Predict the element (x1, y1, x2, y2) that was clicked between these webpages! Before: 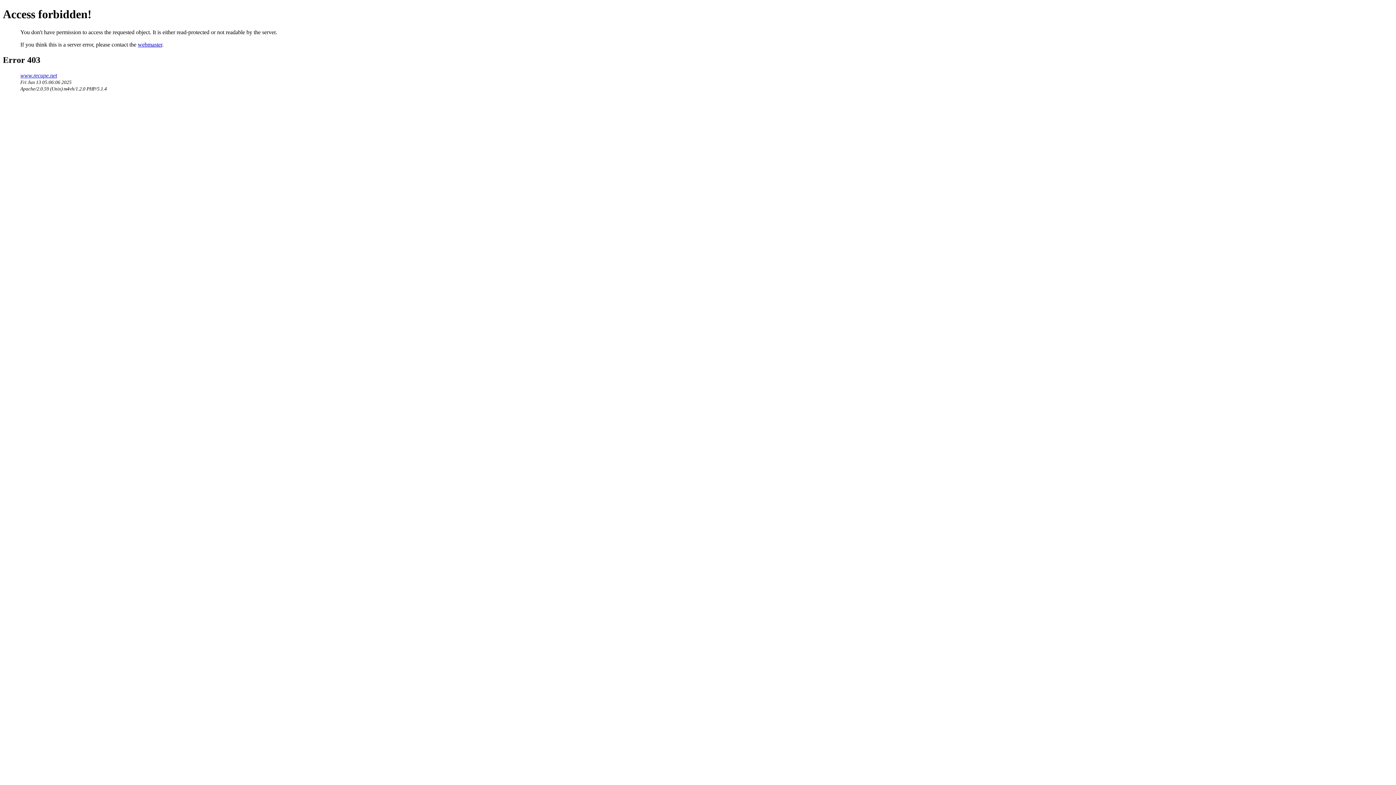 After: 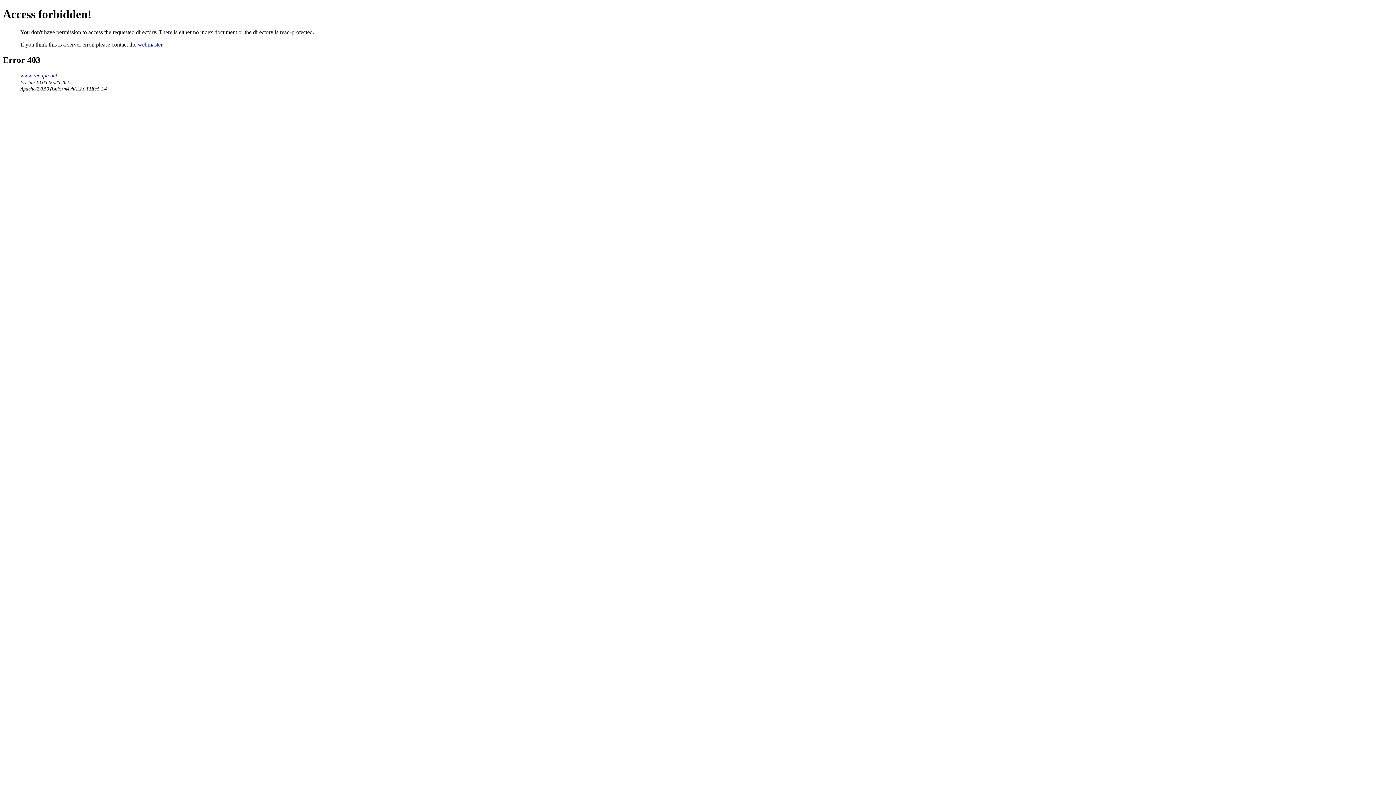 Action: label: www.recupe.net bbox: (20, 72, 57, 78)